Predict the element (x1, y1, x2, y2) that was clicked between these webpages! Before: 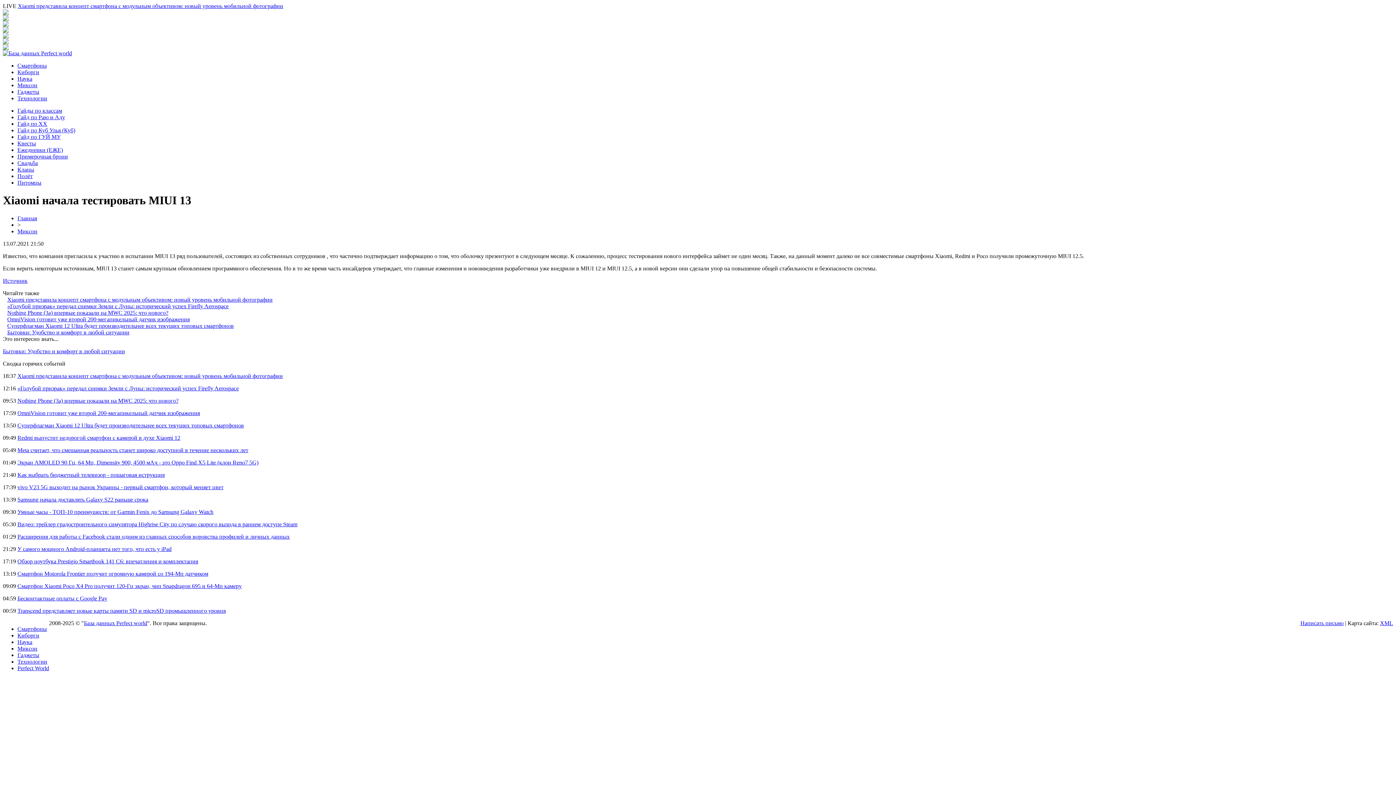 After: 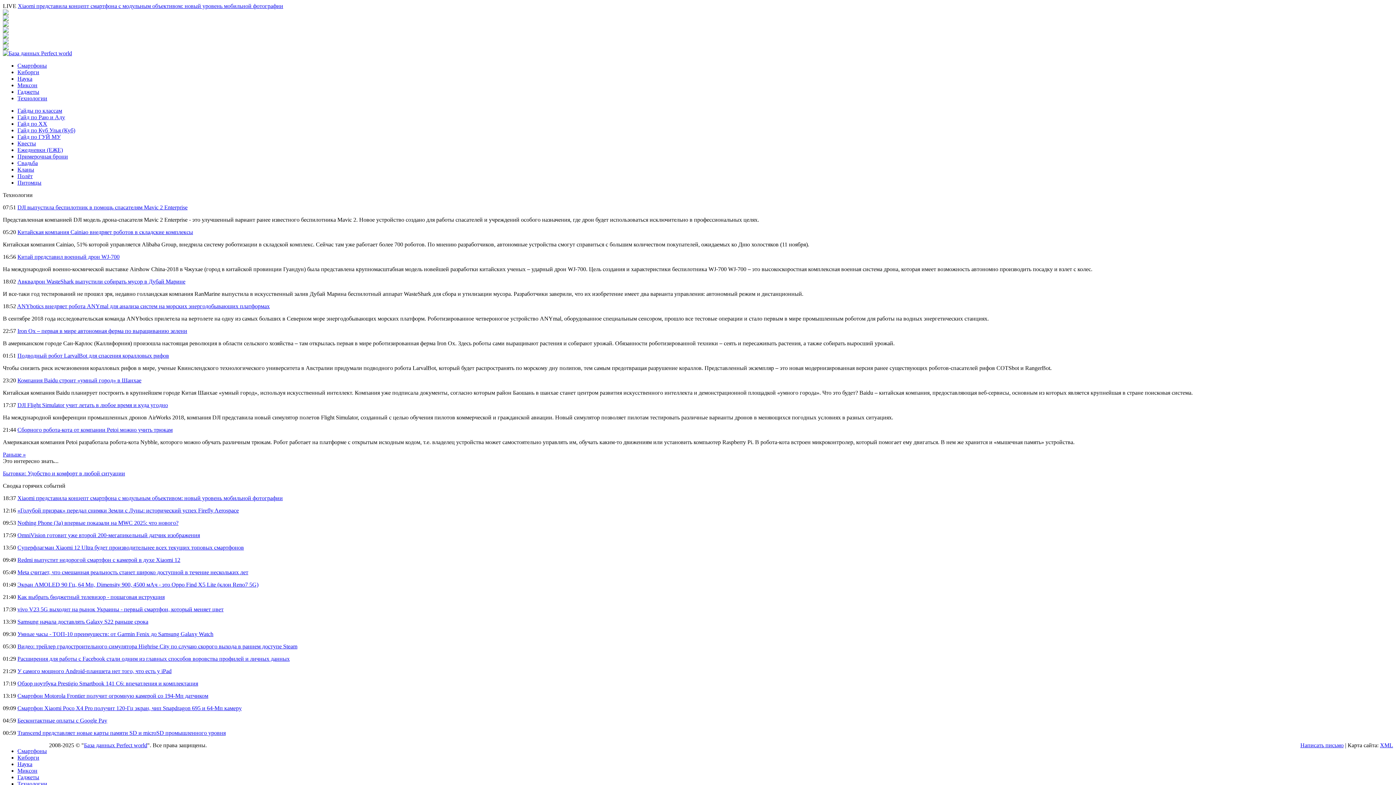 Action: bbox: (17, 658, 47, 665) label: Технологии